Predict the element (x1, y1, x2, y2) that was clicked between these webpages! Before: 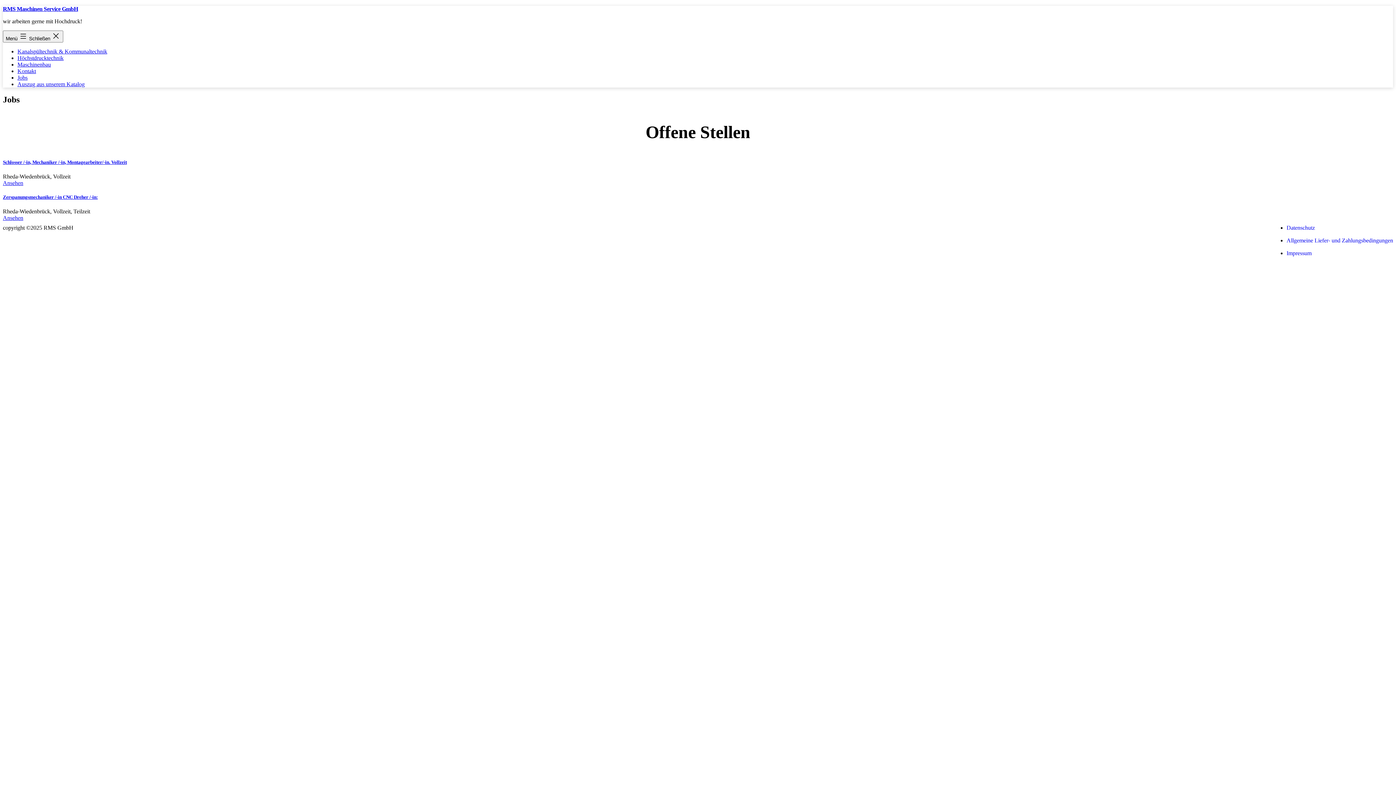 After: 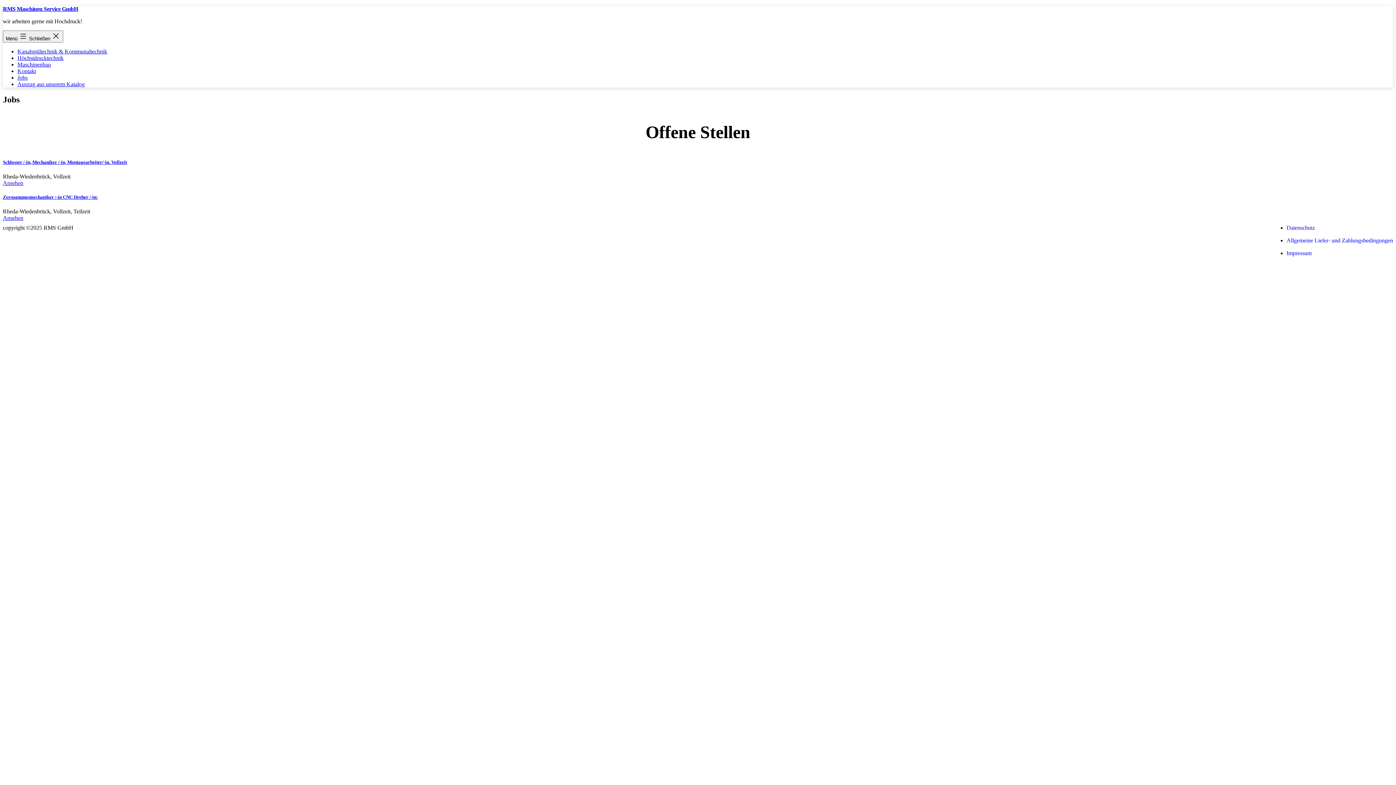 Action: bbox: (17, 74, 27, 80) label: Jobs